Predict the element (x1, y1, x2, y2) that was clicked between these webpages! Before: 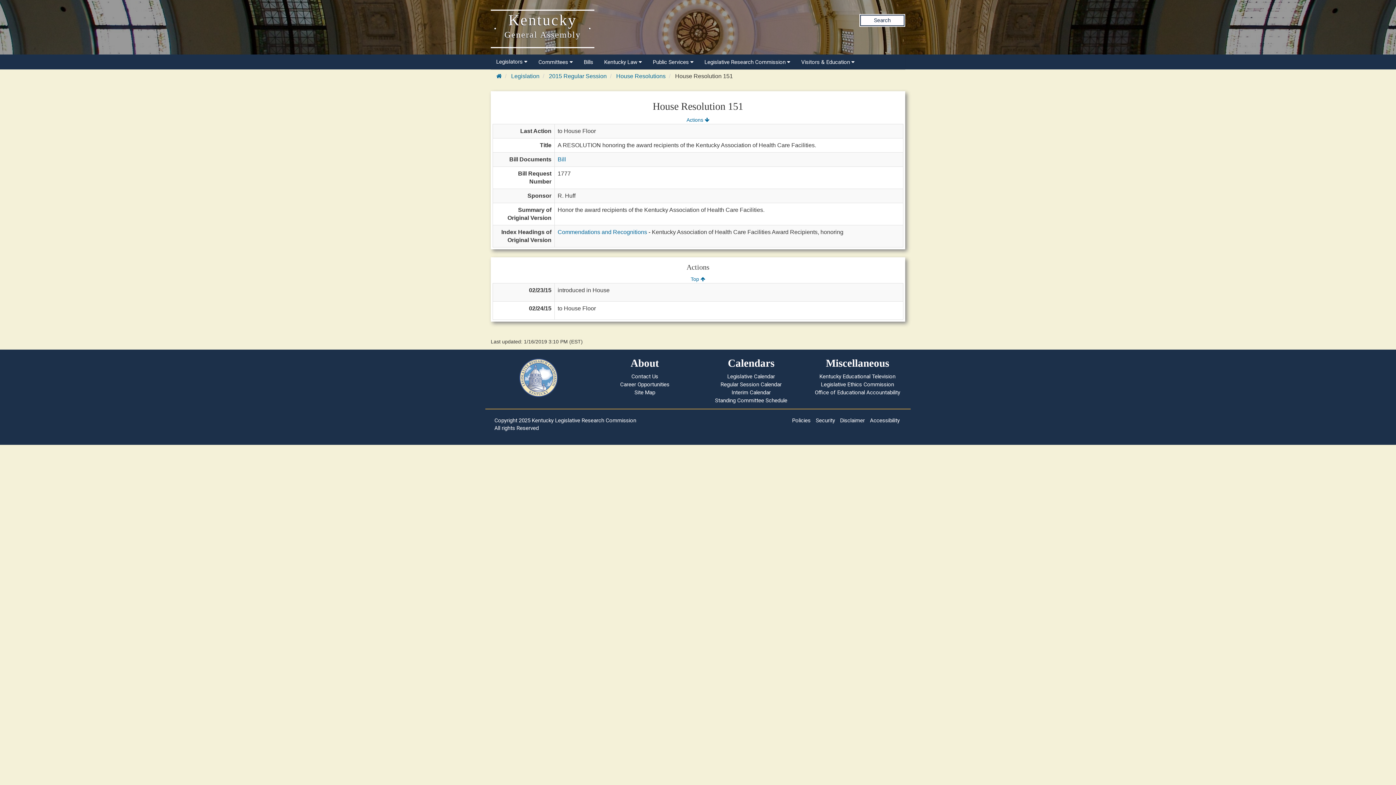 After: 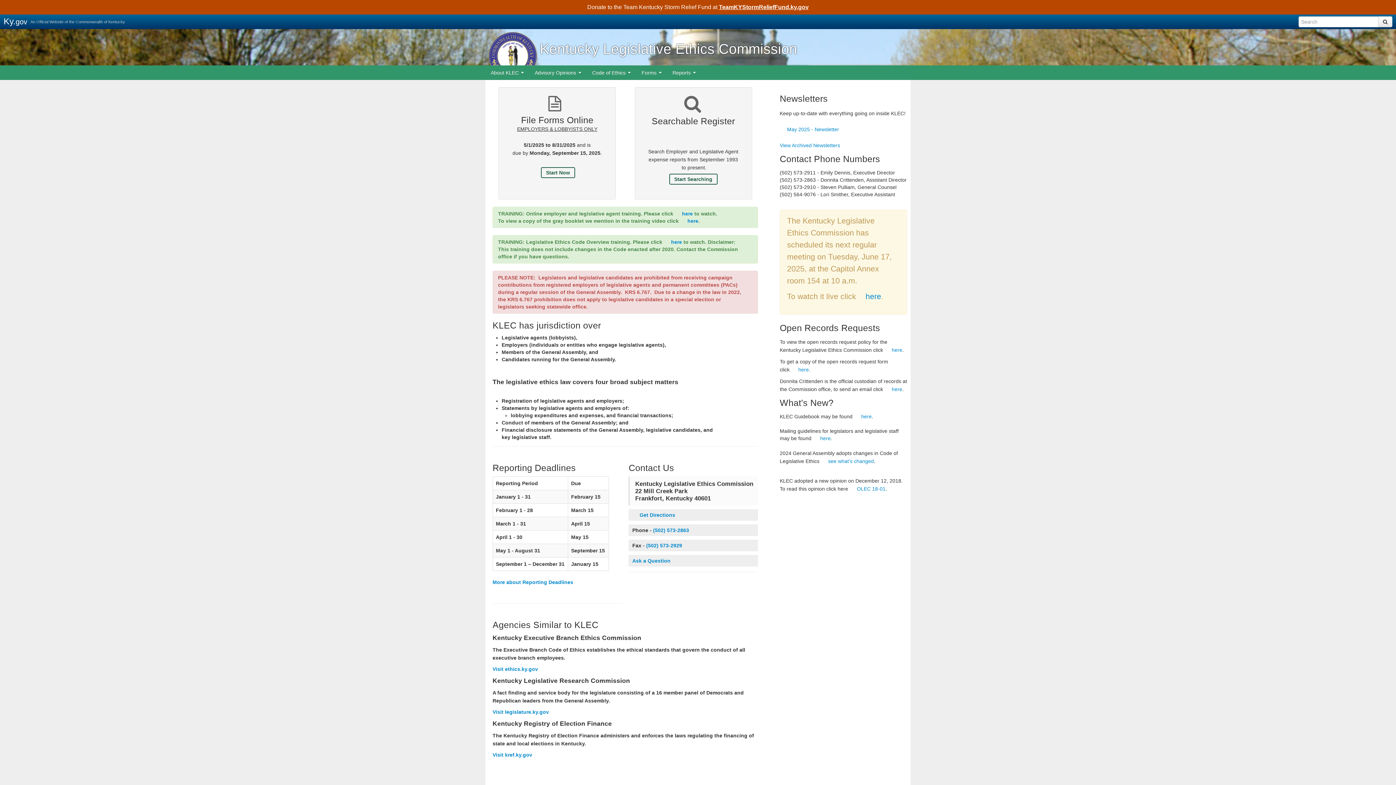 Action: label: Legislative Ethics Commission bbox: (821, 381, 894, 388)